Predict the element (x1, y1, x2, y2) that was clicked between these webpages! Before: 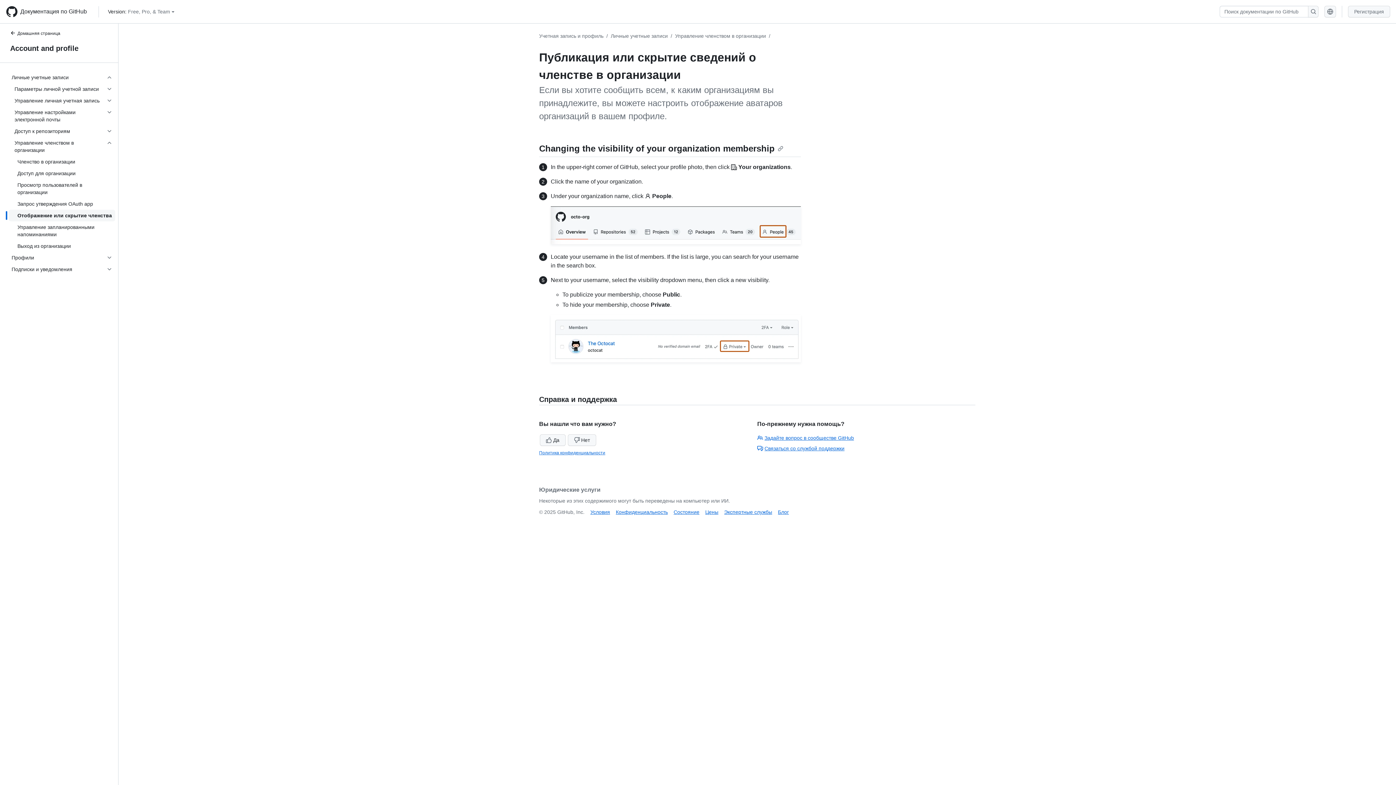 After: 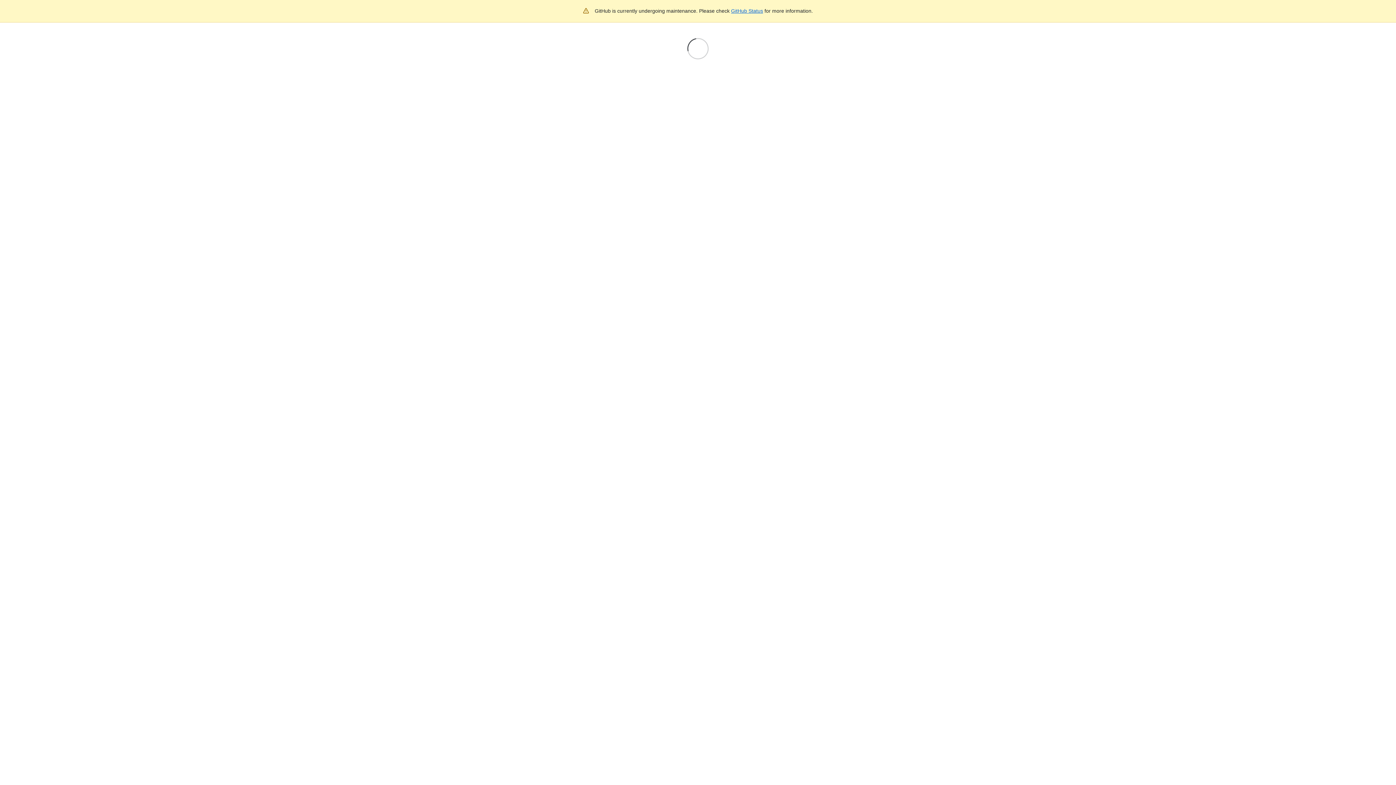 Action: bbox: (757, 445, 844, 451) label: Связаться со службой поддержки